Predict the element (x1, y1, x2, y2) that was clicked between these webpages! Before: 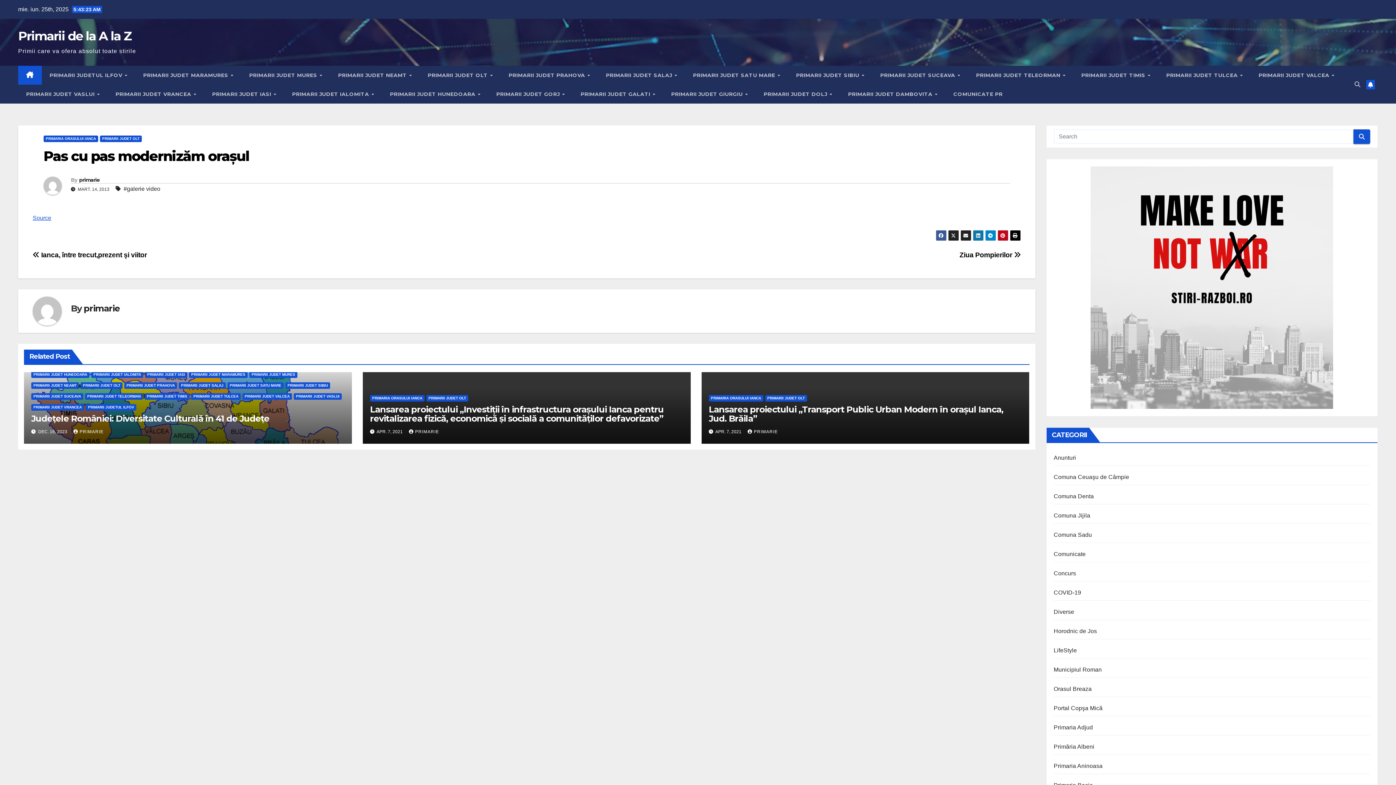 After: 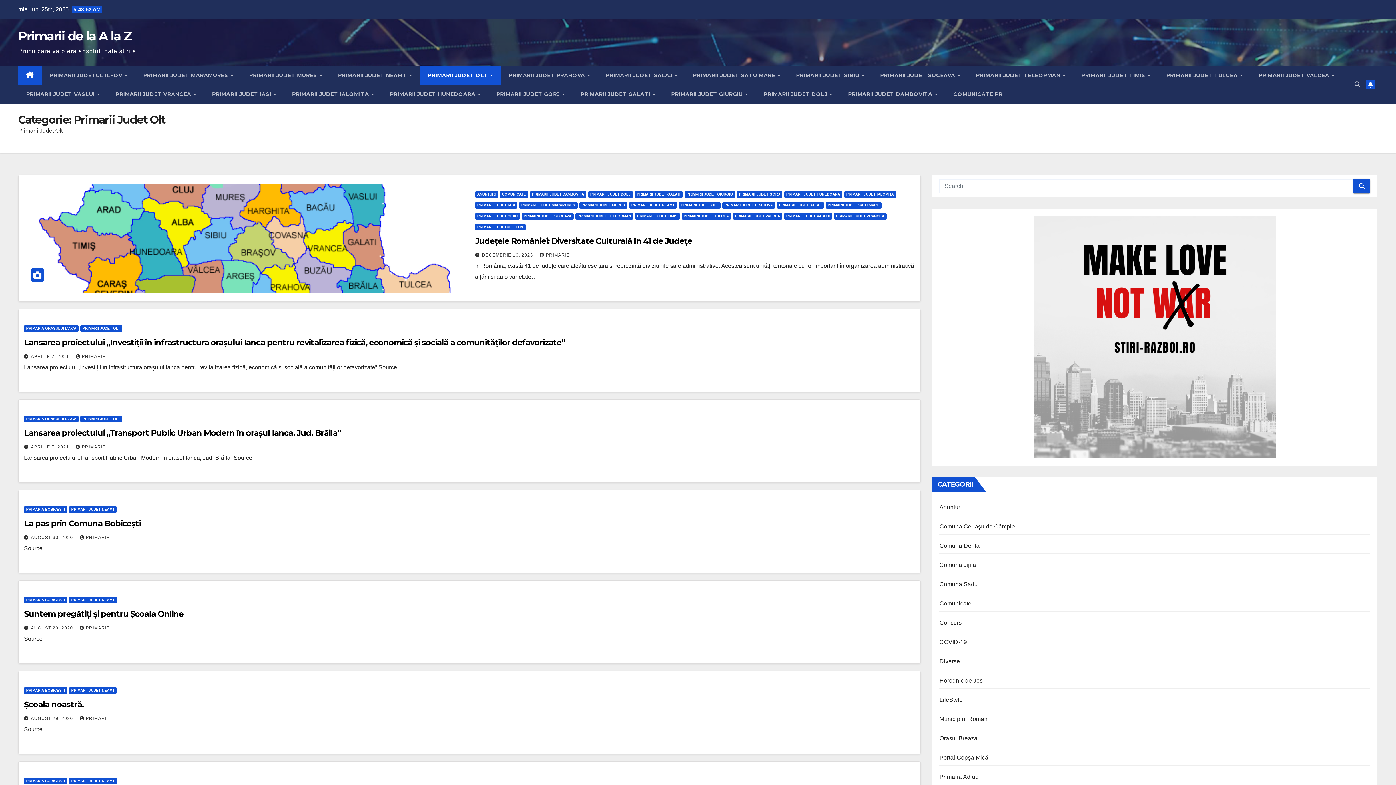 Action: bbox: (100, 135, 141, 142) label: PRIMARII JUDET OLT